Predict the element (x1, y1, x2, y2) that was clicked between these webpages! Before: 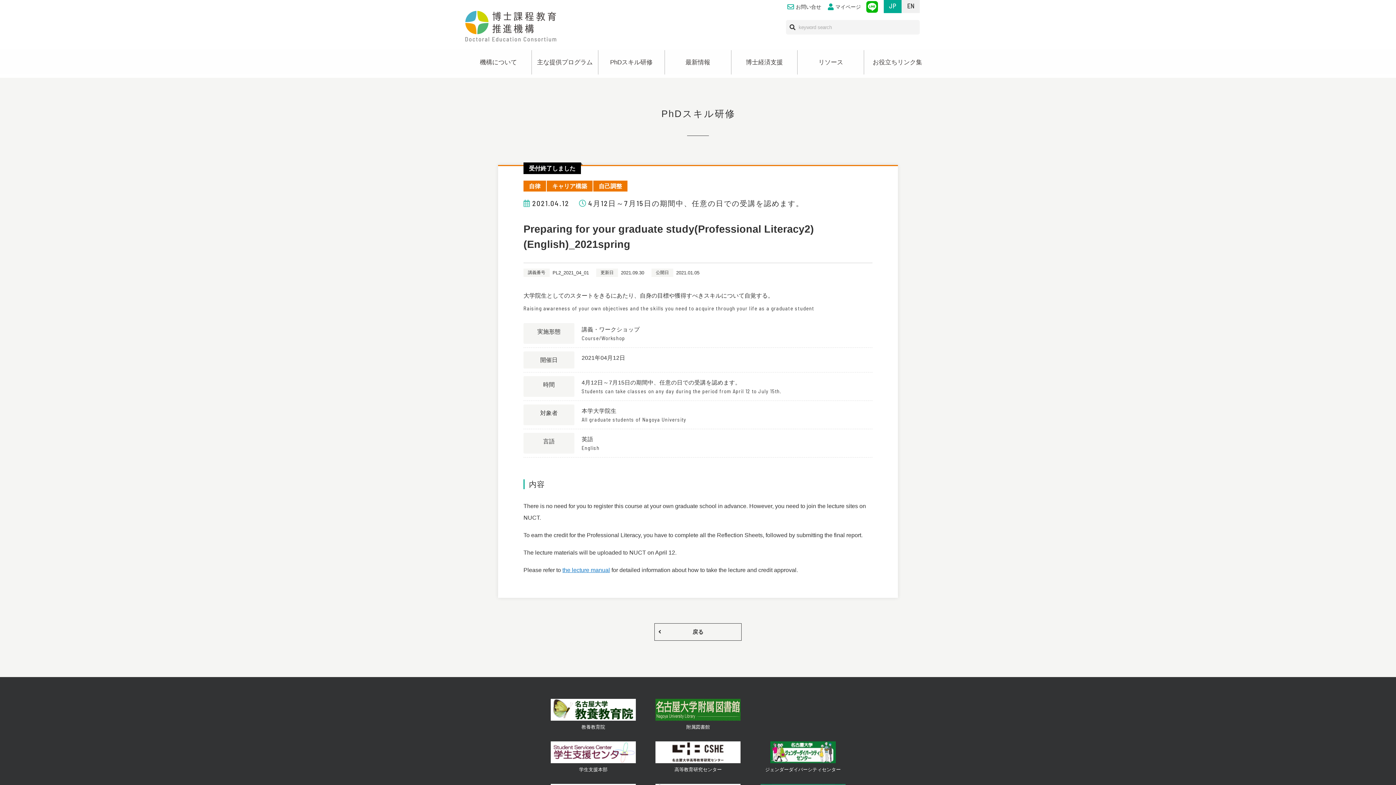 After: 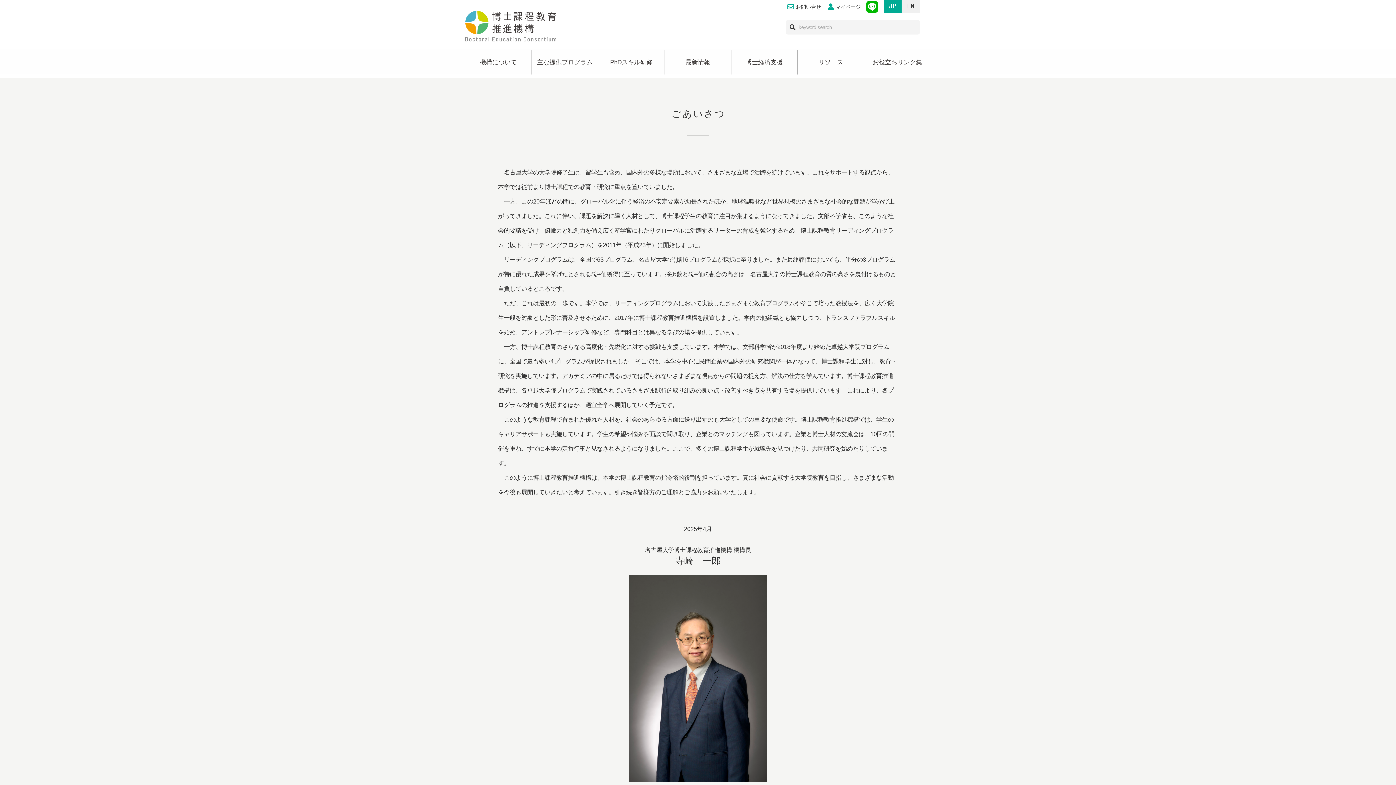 Action: label: 機構について bbox: (465, 50, 531, 74)